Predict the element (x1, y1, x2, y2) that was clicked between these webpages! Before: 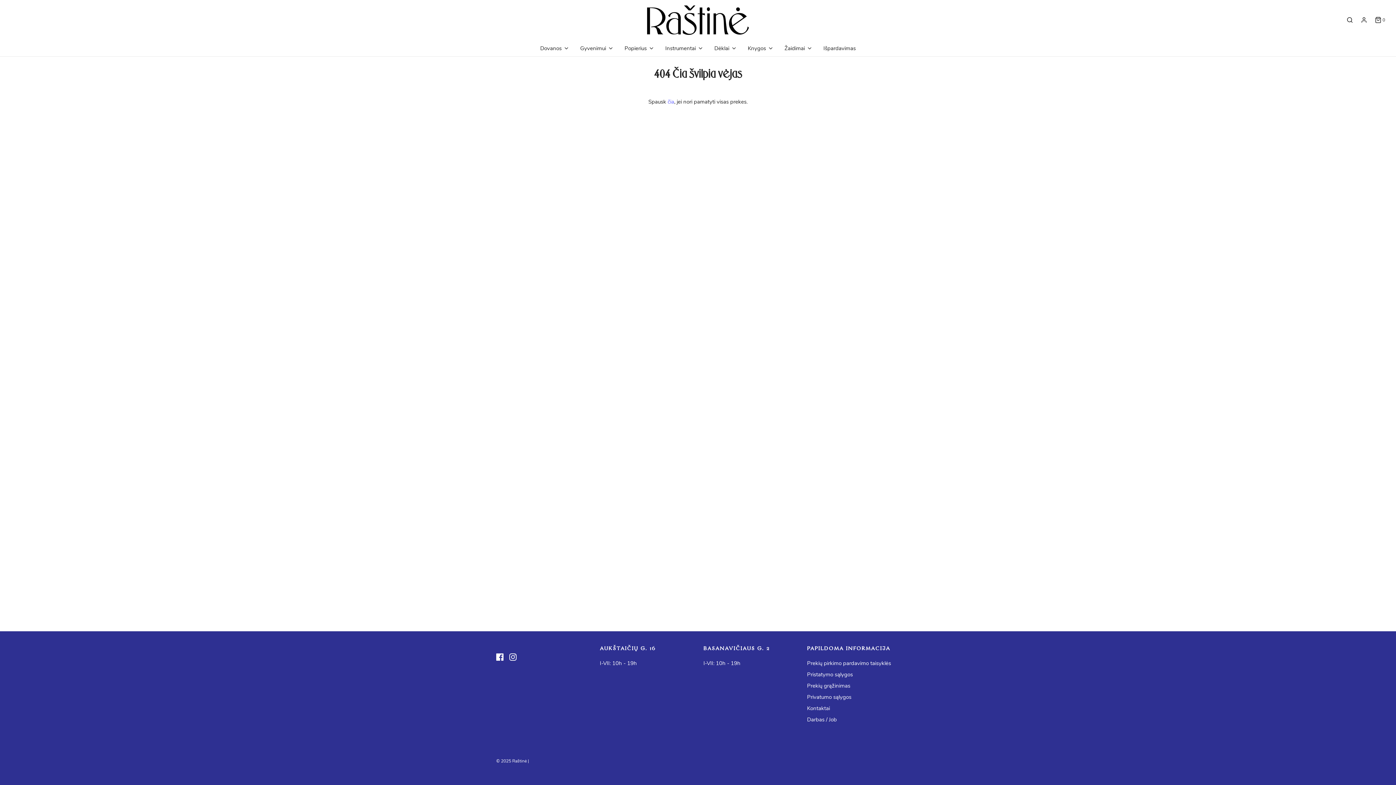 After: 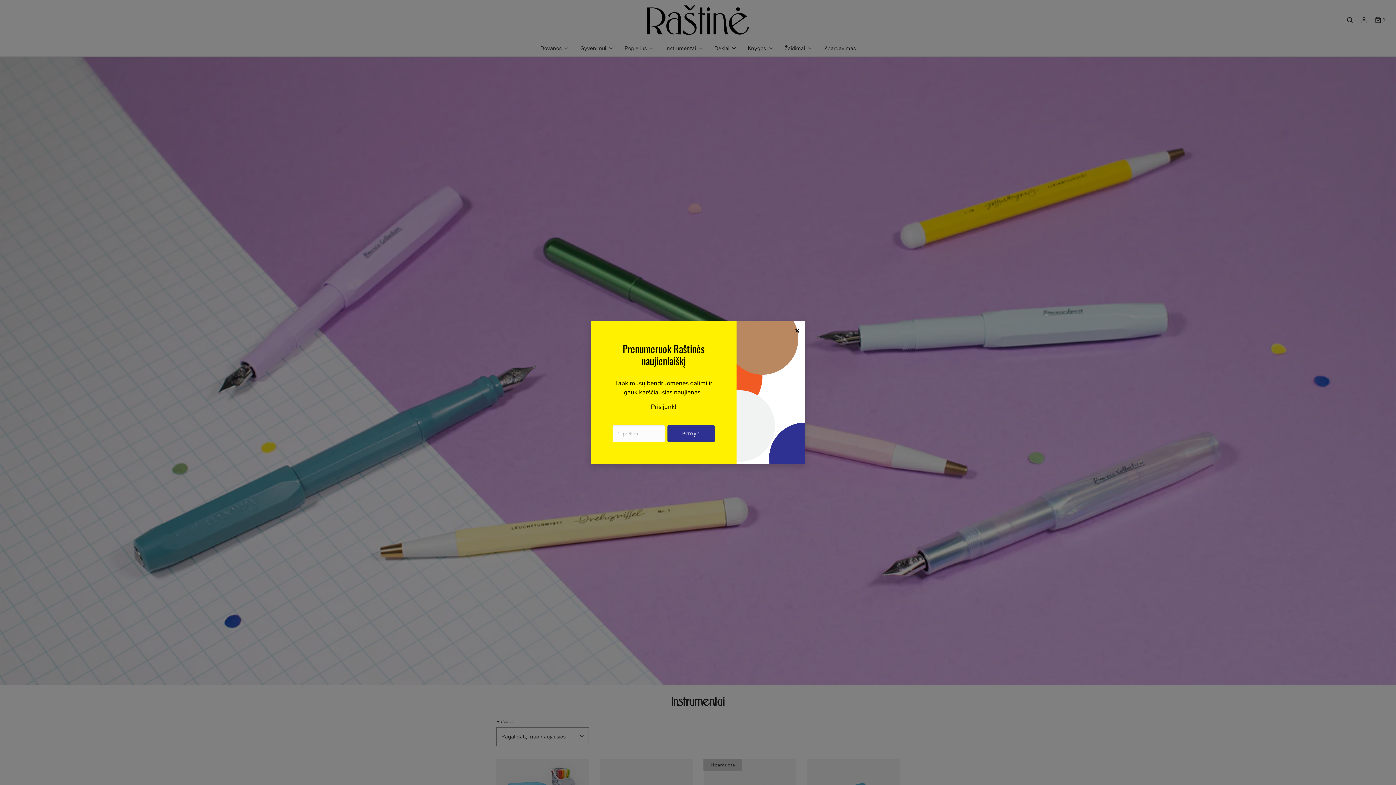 Action: label: Instrumentai bbox: (665, 40, 703, 56)